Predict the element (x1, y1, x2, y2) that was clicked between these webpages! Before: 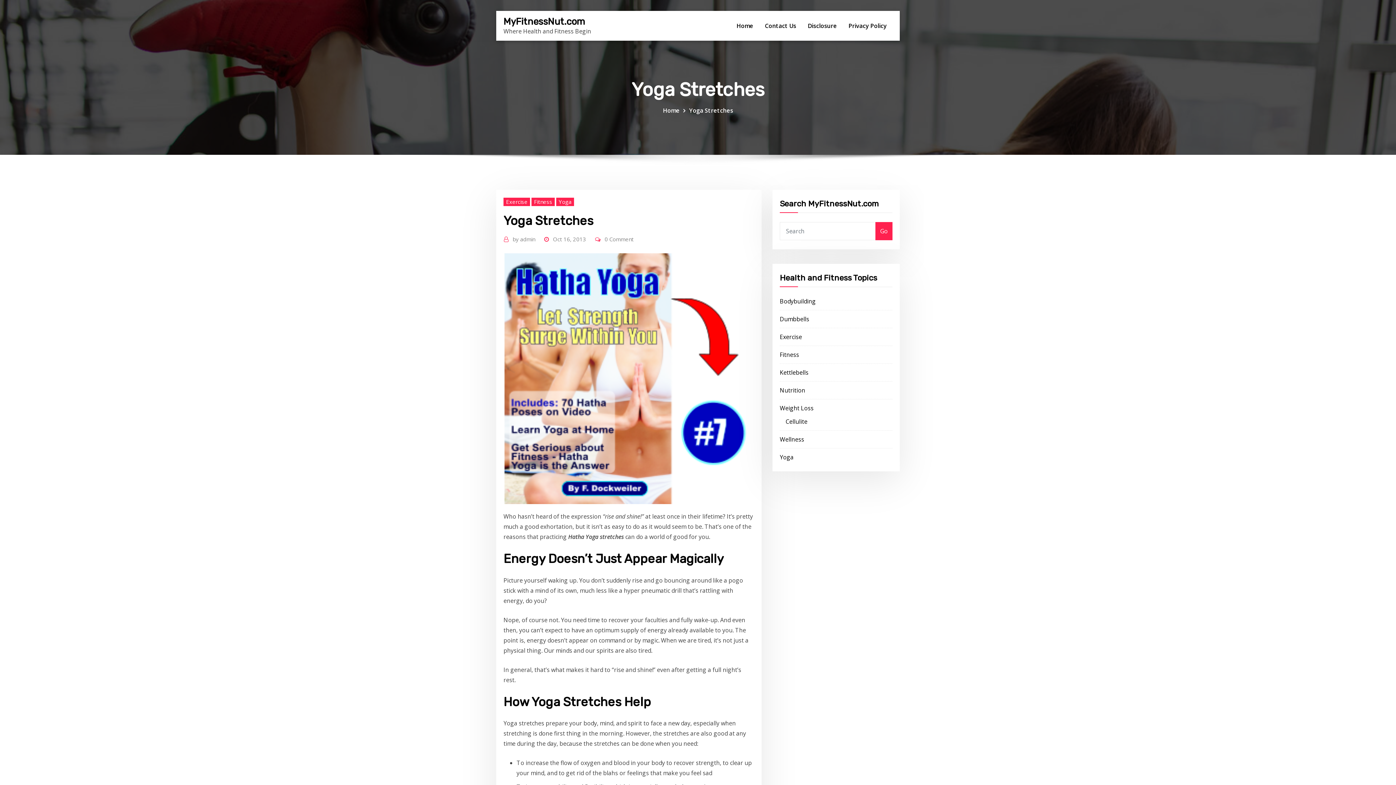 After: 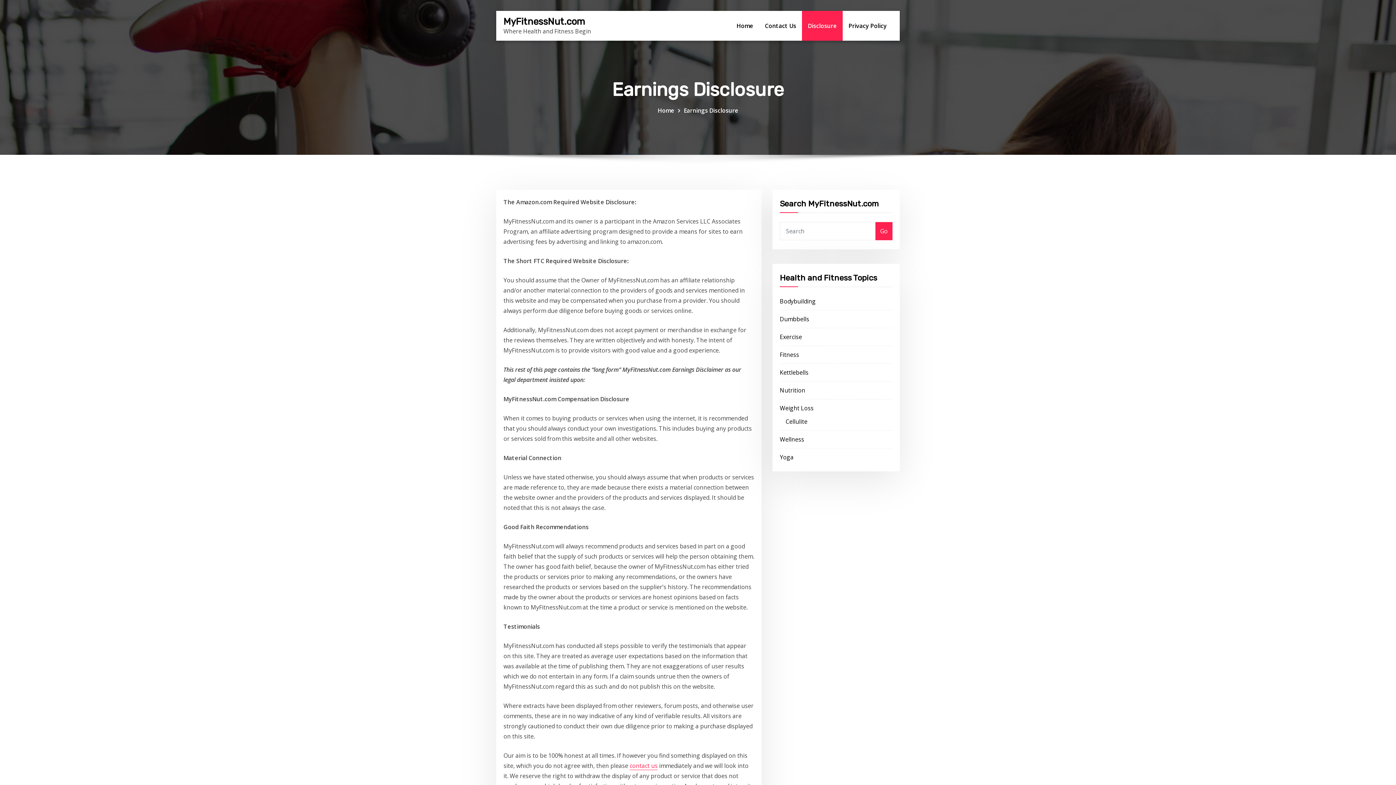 Action: label: Disclosure bbox: (802, 10, 842, 40)